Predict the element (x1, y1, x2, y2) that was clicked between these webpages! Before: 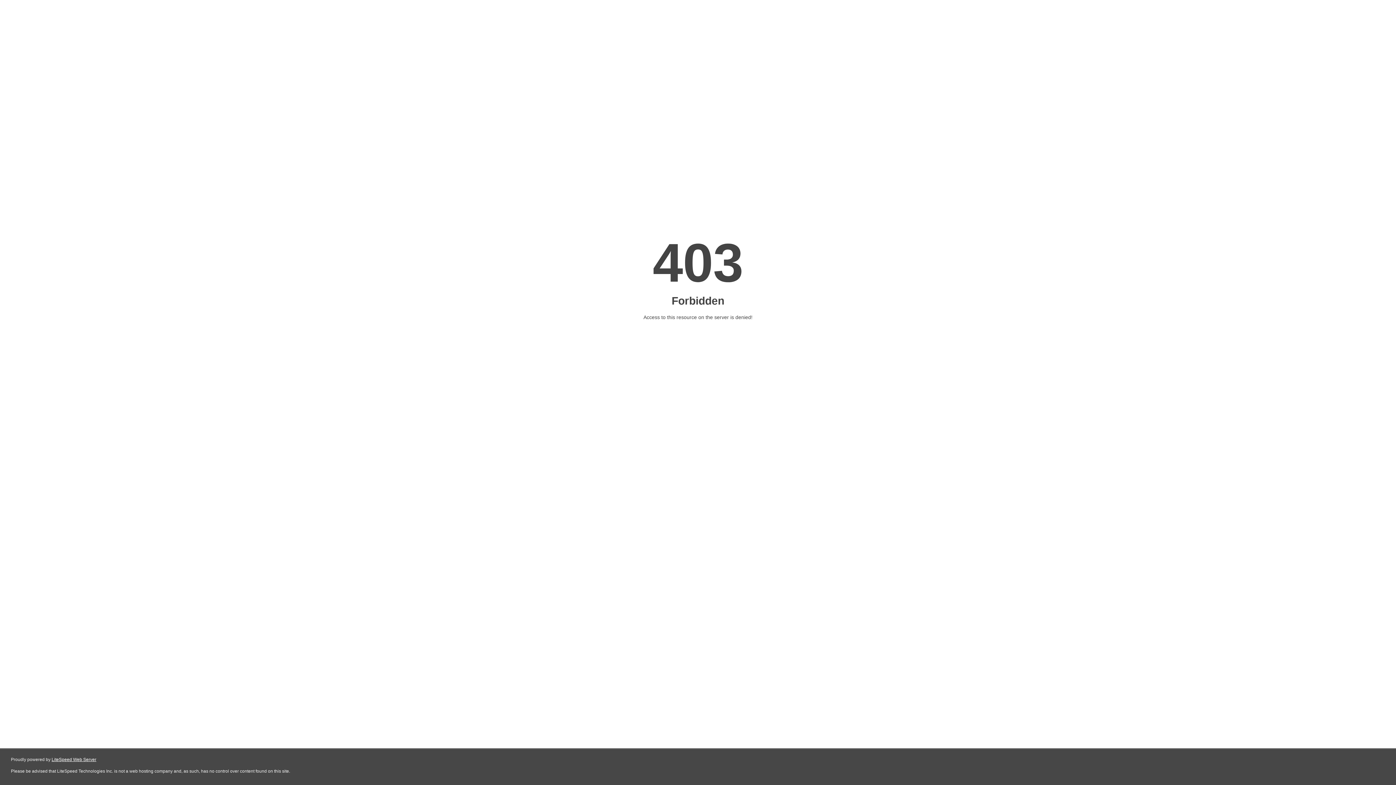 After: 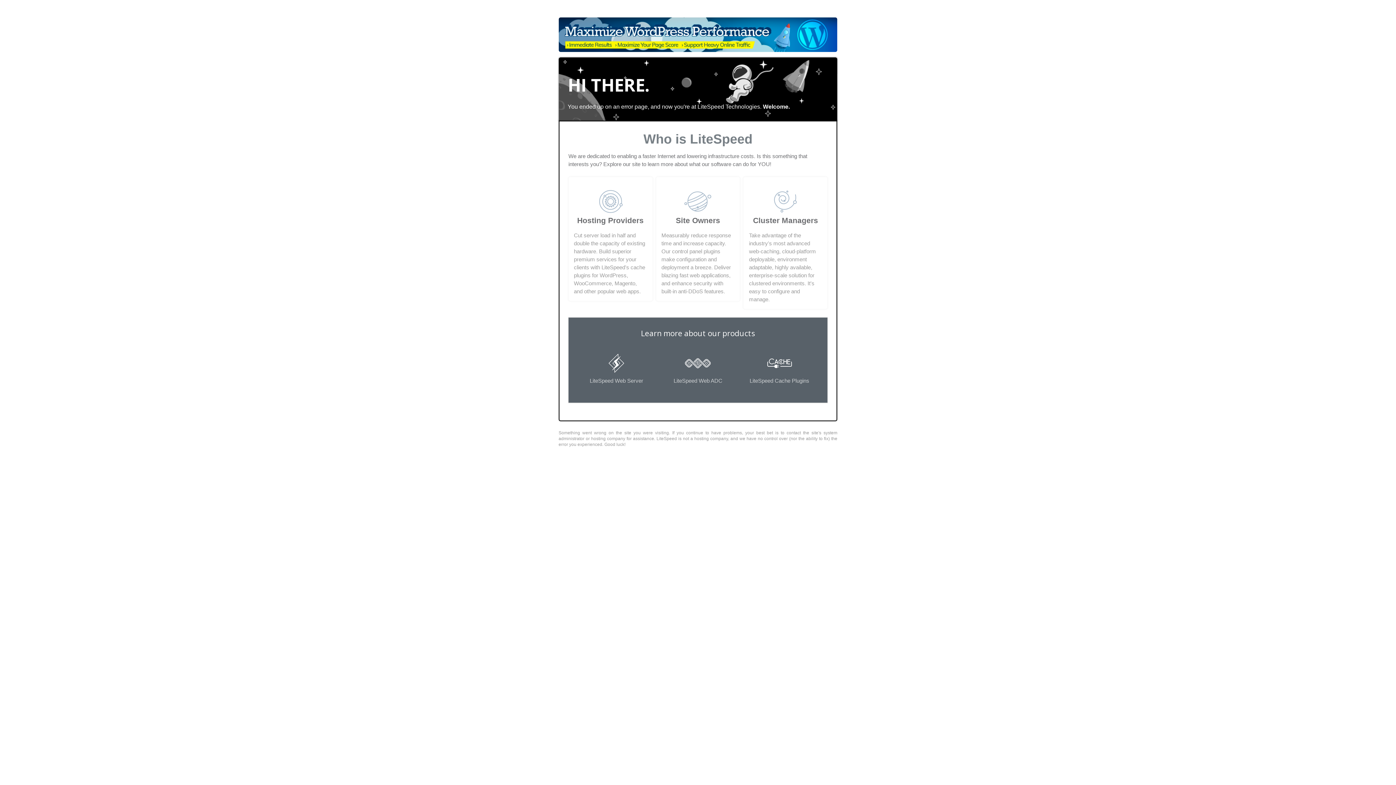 Action: bbox: (51, 757, 96, 762) label: LiteSpeed Web Server